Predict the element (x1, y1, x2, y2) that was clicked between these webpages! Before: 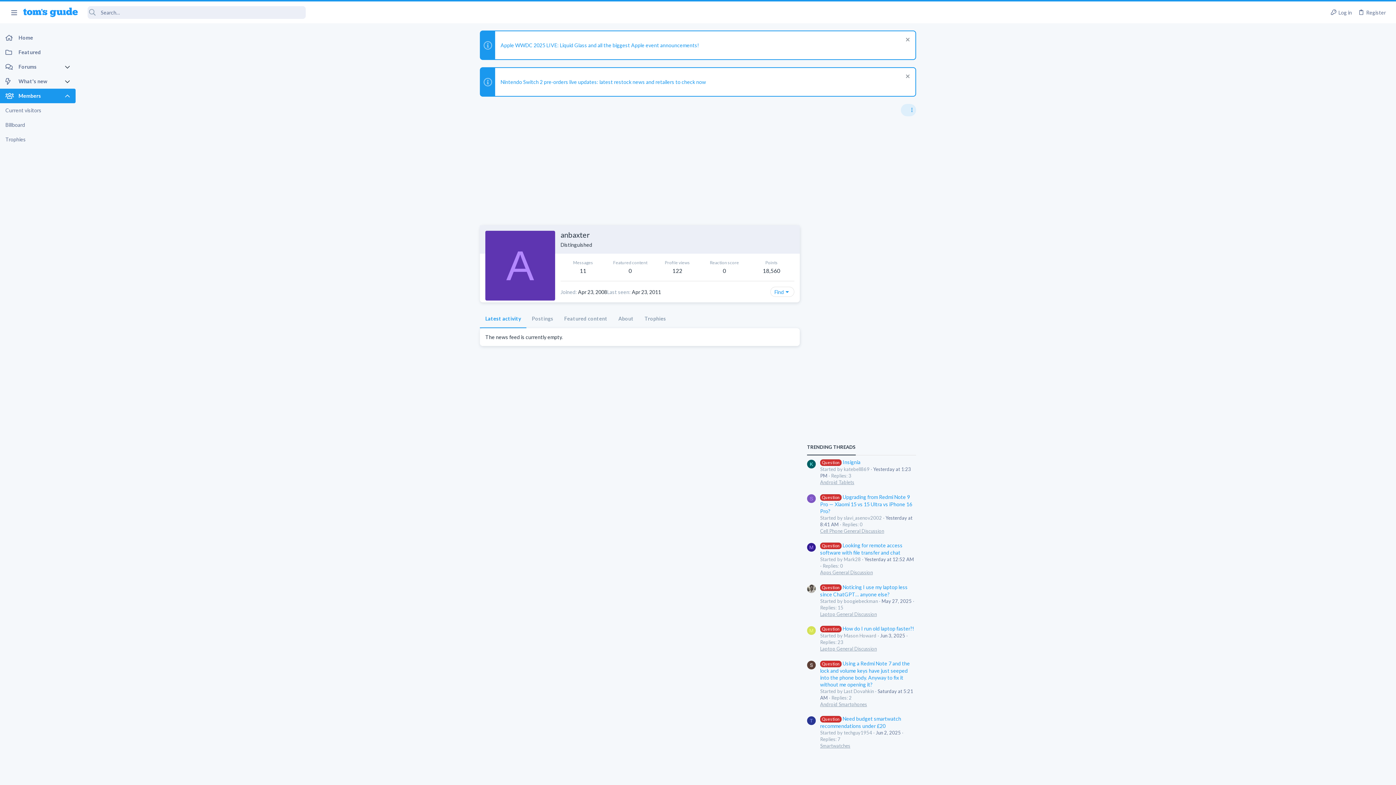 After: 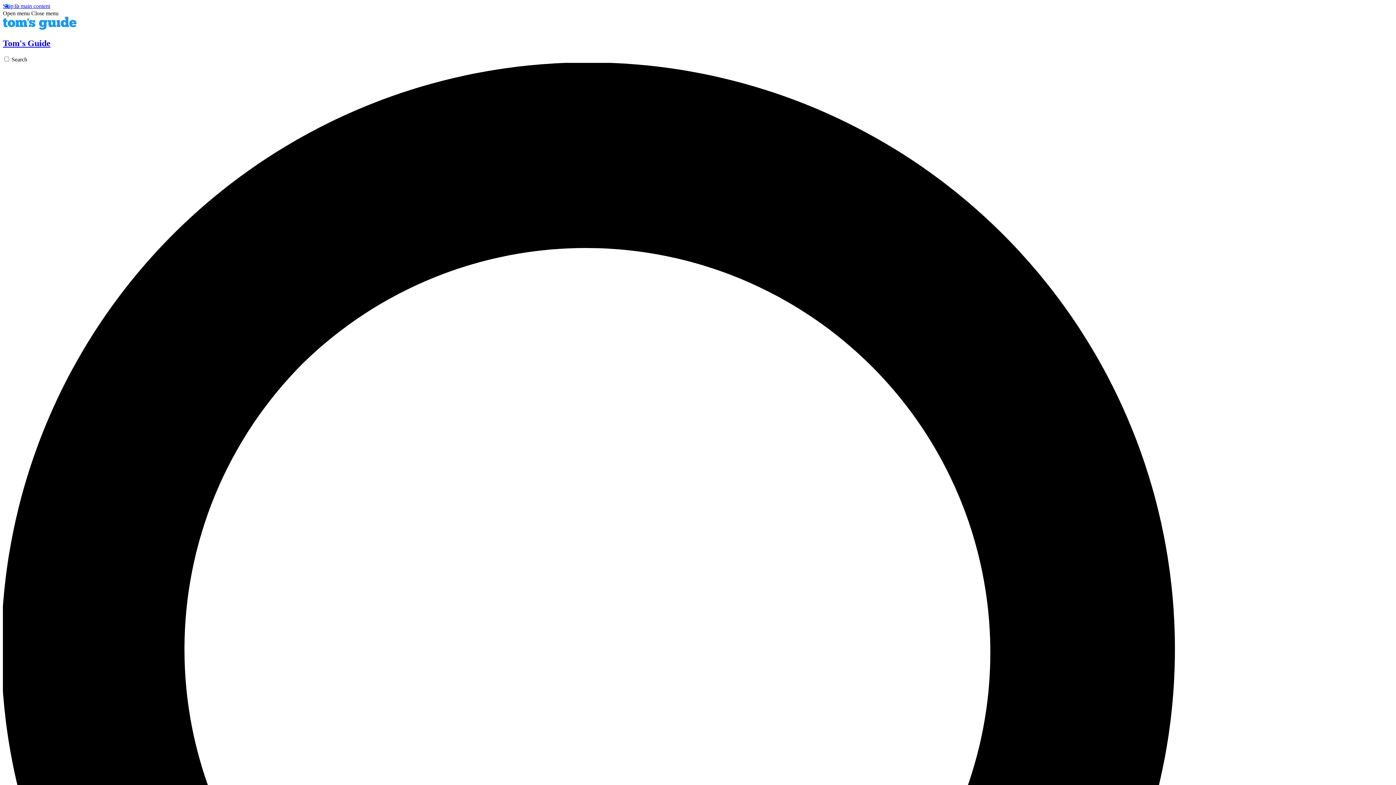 Action: bbox: (23, 7, 77, 17)